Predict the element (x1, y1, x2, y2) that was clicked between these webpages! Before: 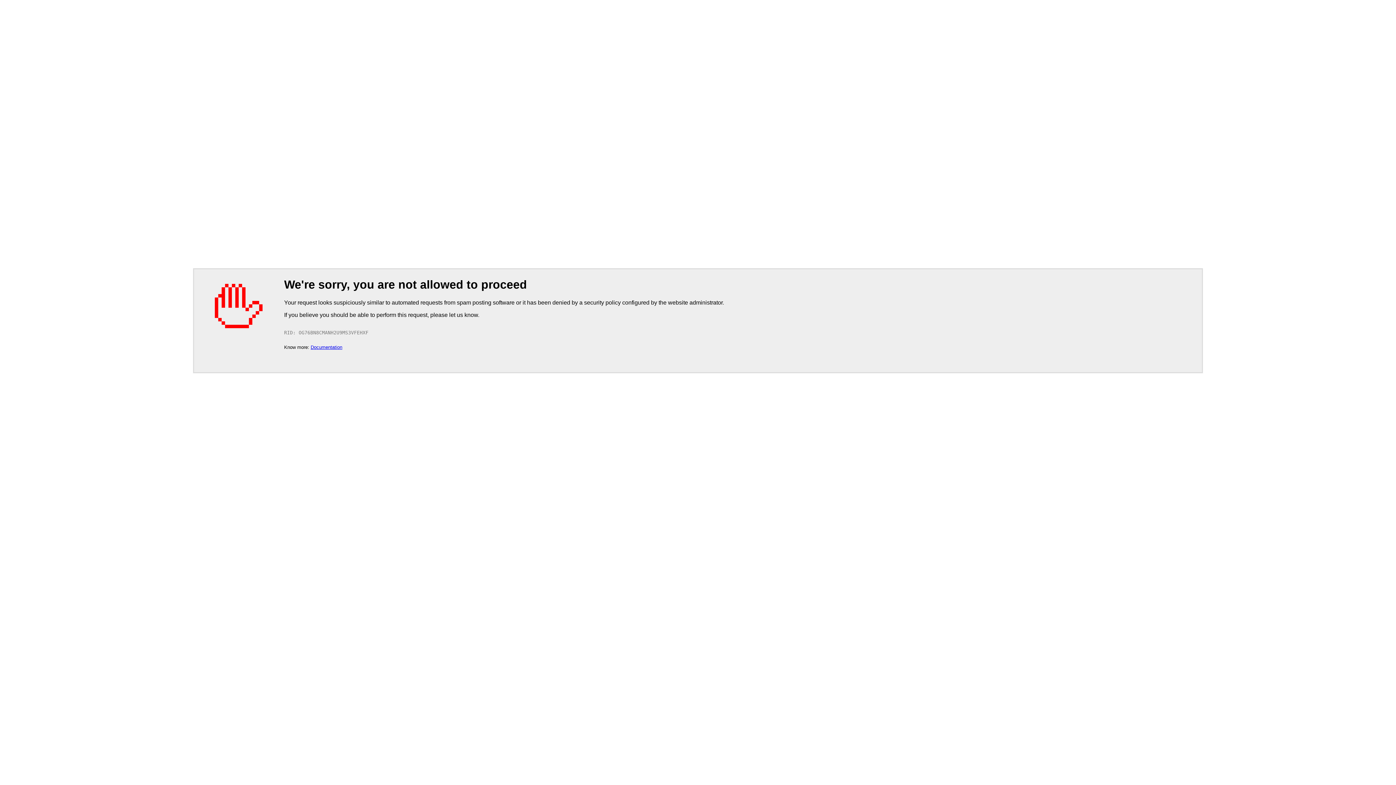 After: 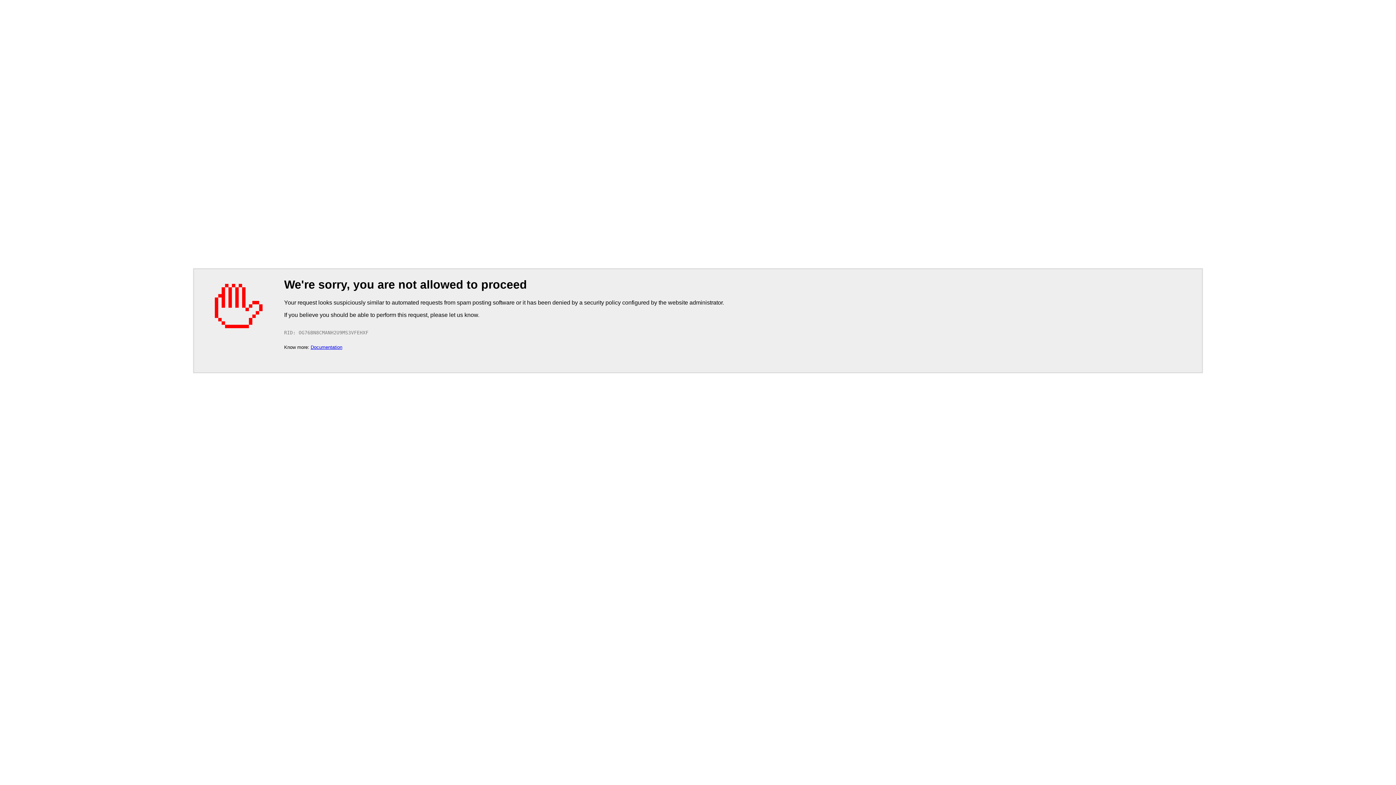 Action: bbox: (310, 344, 342, 350) label: Documentation